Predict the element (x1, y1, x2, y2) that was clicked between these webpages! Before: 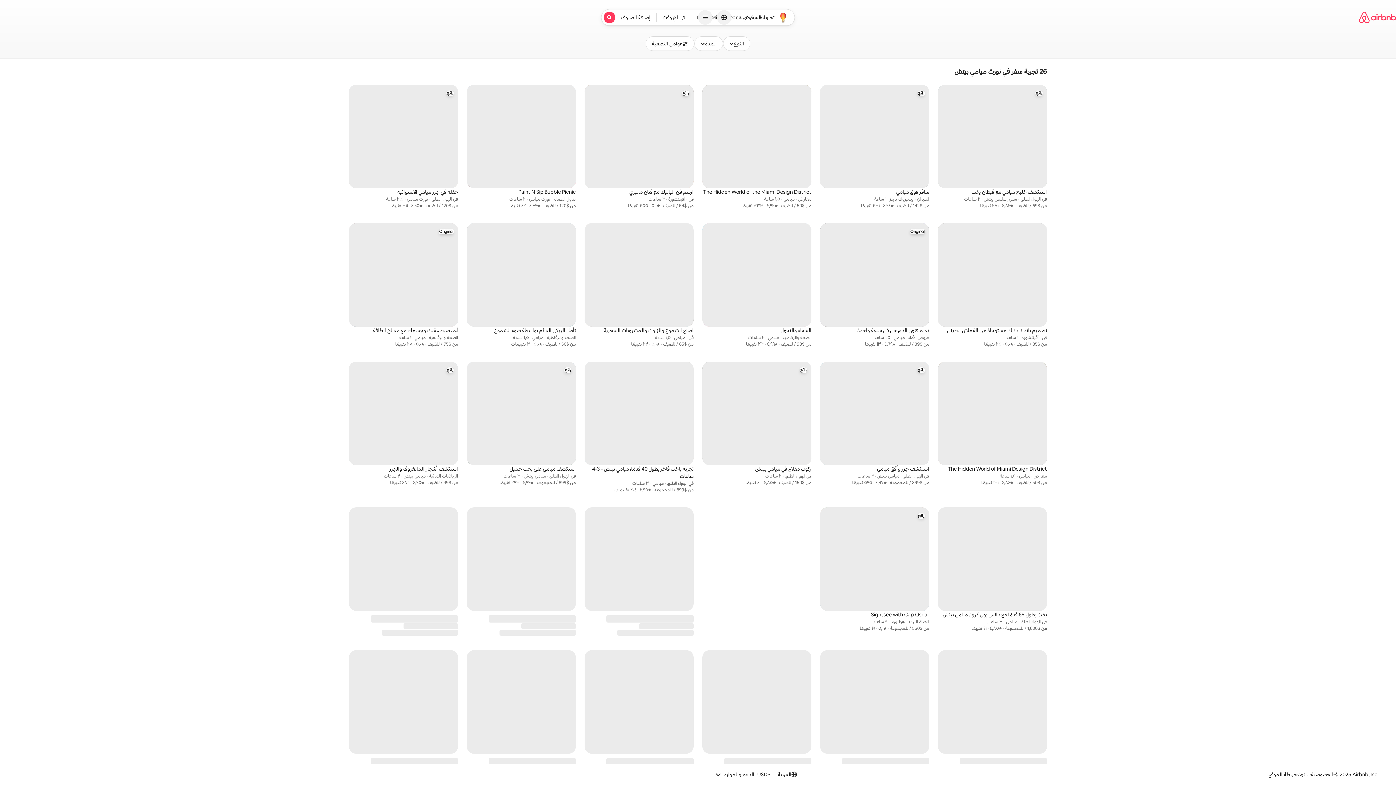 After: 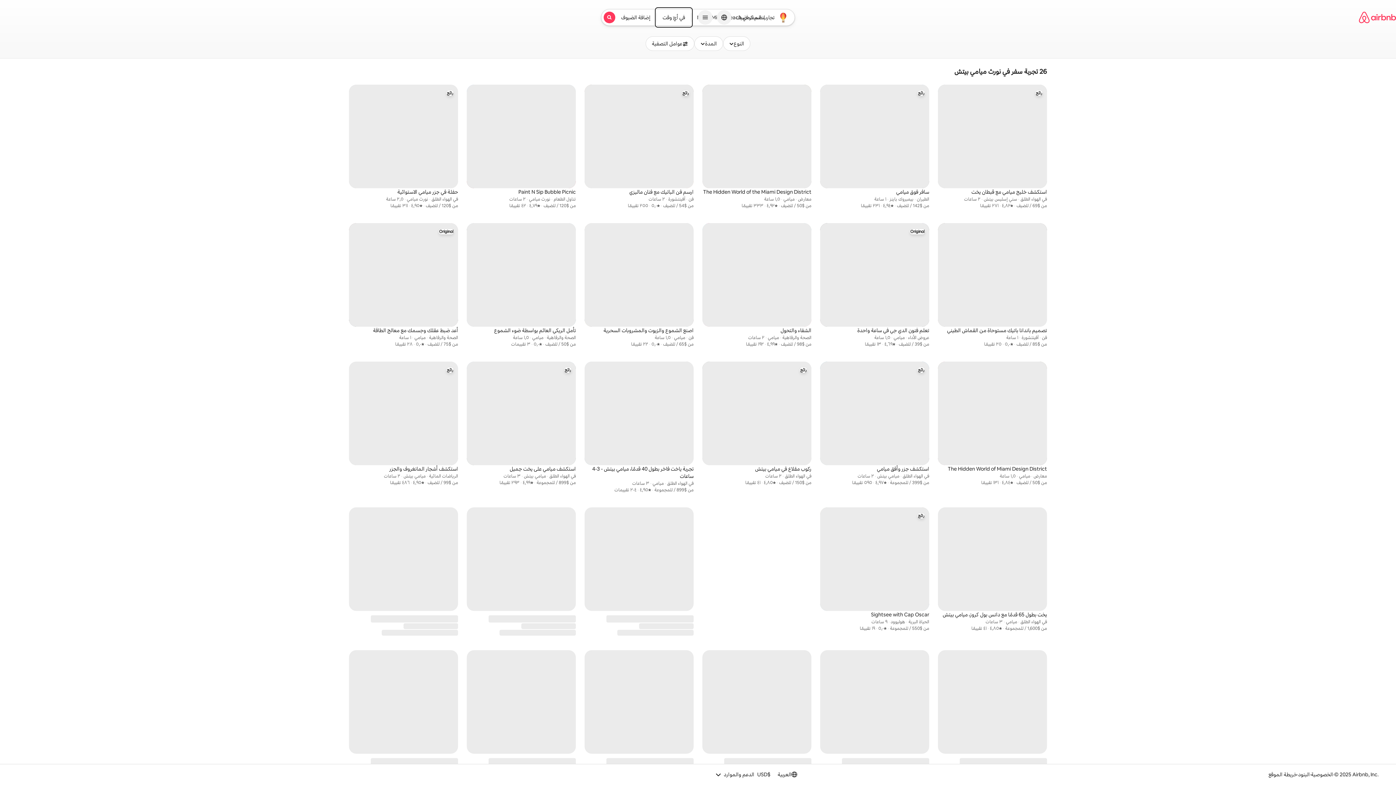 Action: label: تسجيل الوصول/ تسجيل المغادرة
في أيّ وقت bbox: (656, 8, 691, 26)